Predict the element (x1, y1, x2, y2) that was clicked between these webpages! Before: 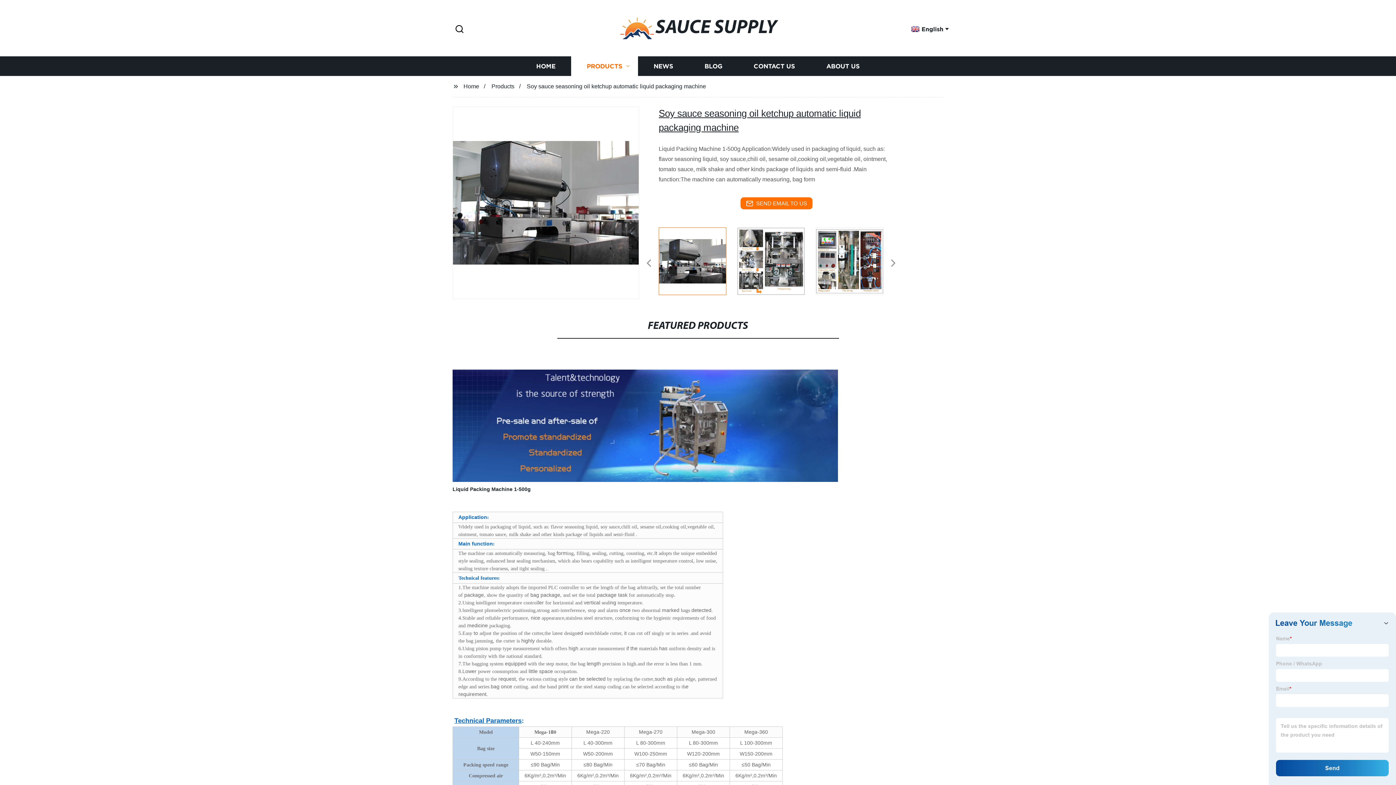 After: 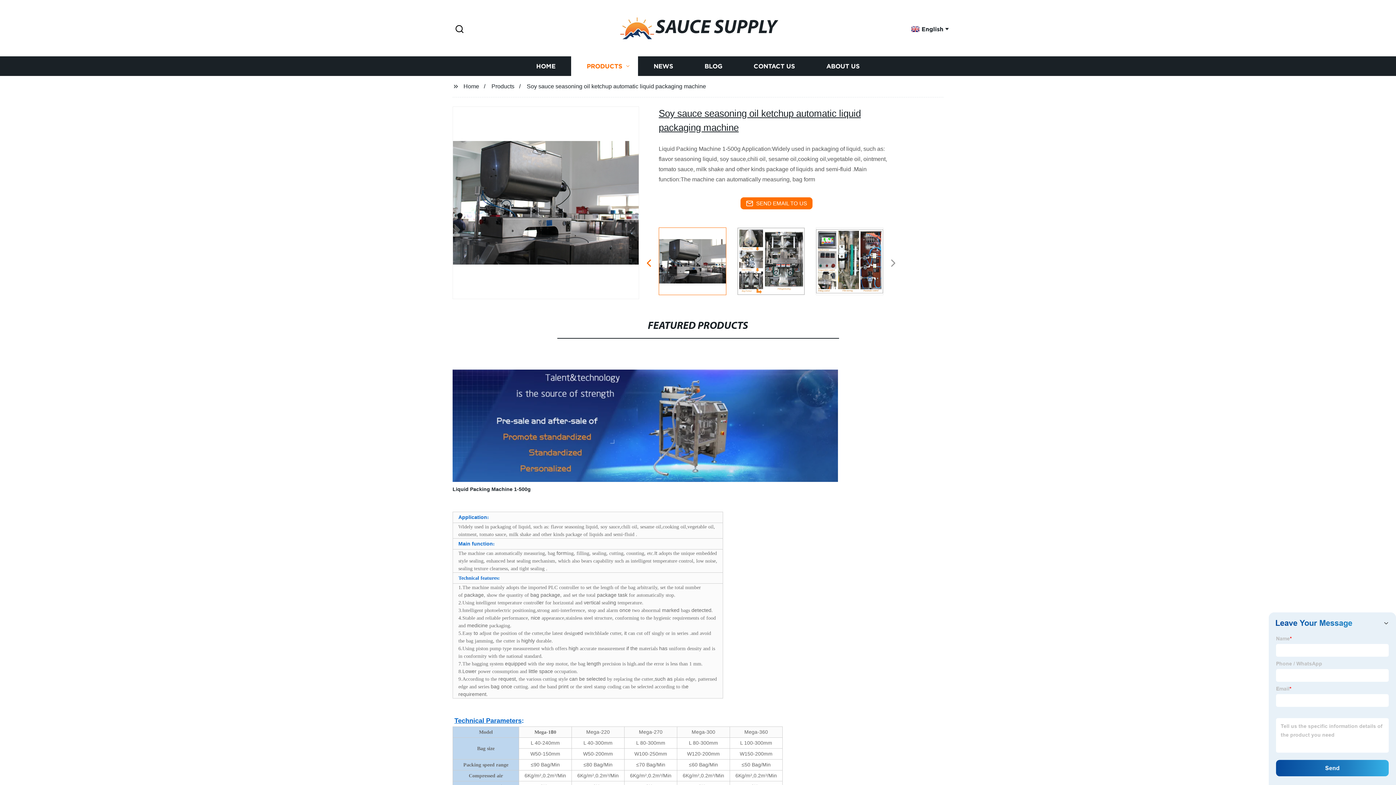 Action: bbox: (640, 256, 657, 270) label: Previous